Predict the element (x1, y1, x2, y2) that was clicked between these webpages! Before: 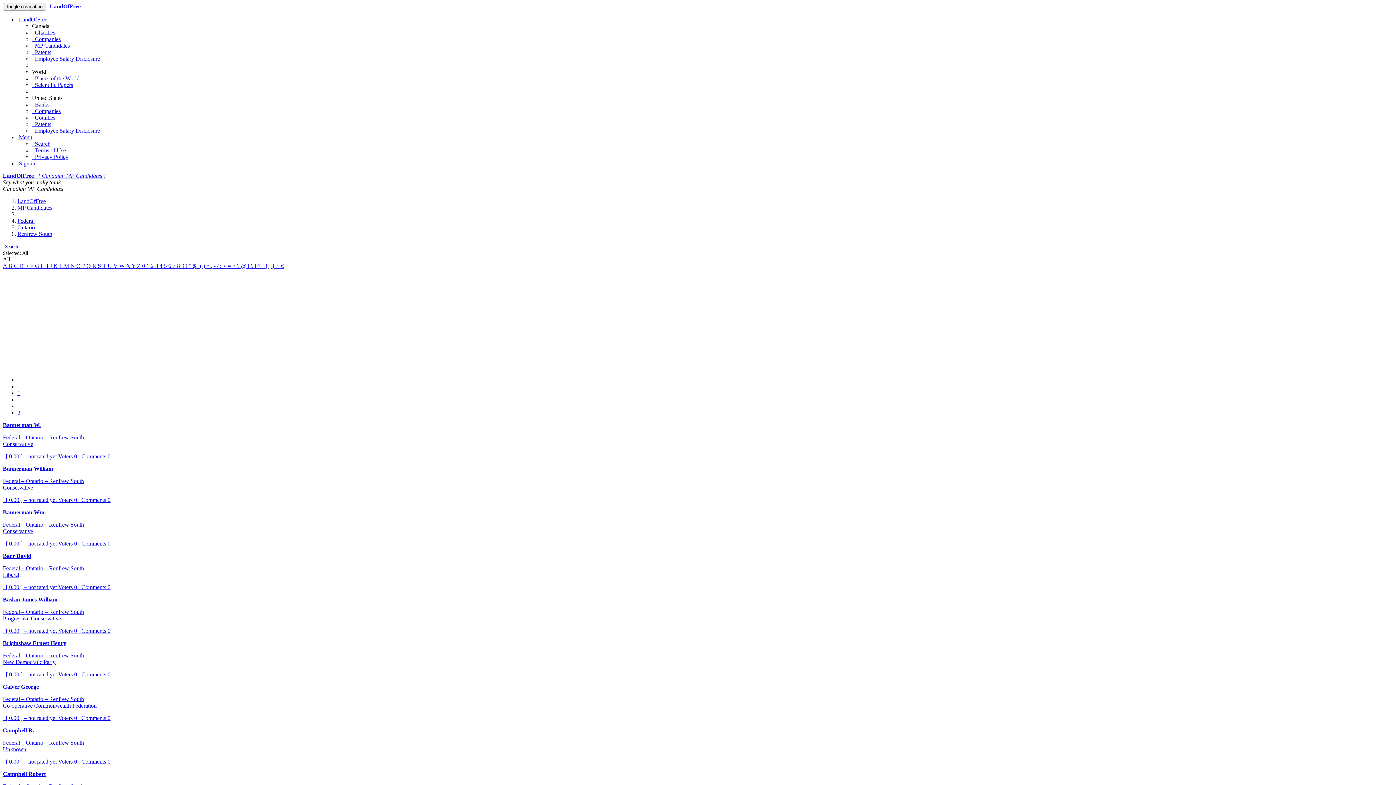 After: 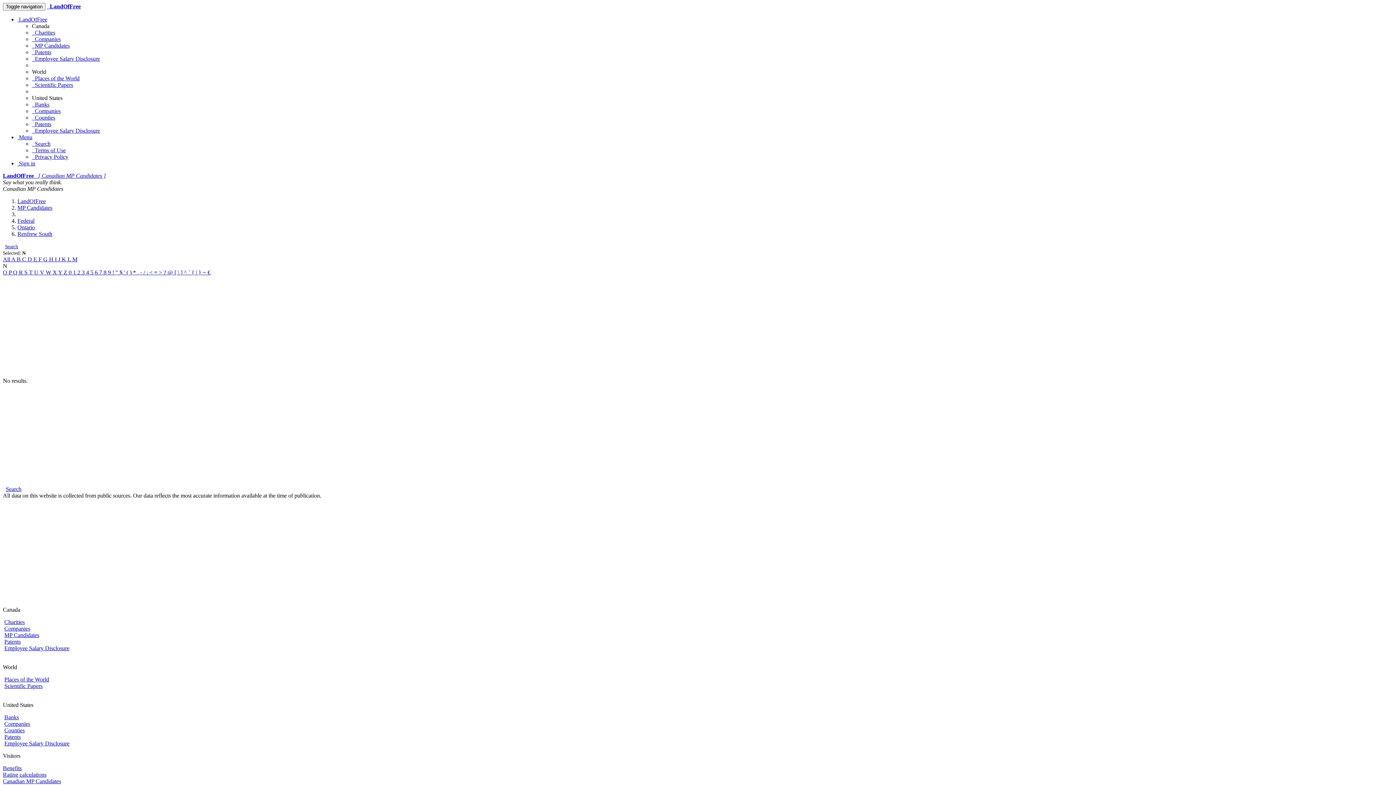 Action: label: N  bbox: (70, 262, 76, 269)